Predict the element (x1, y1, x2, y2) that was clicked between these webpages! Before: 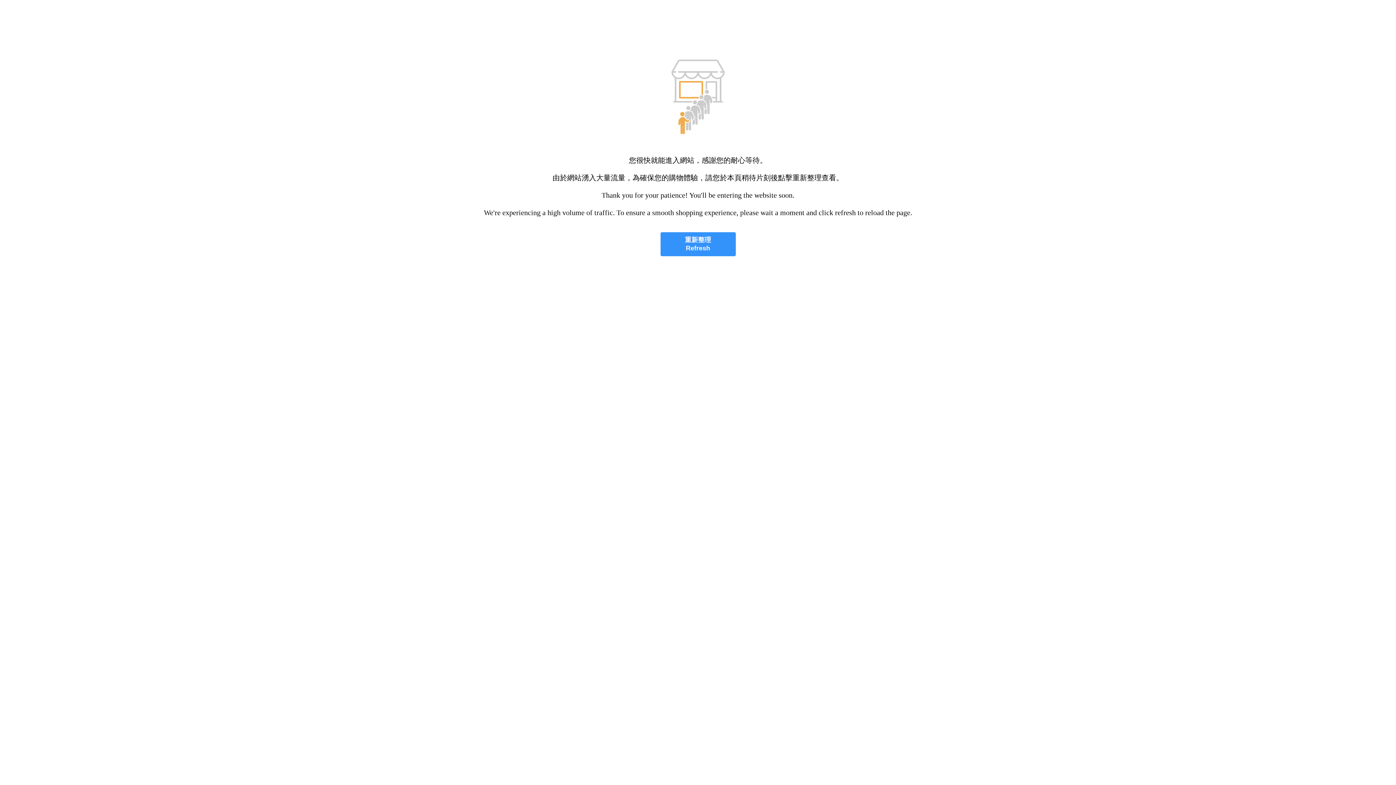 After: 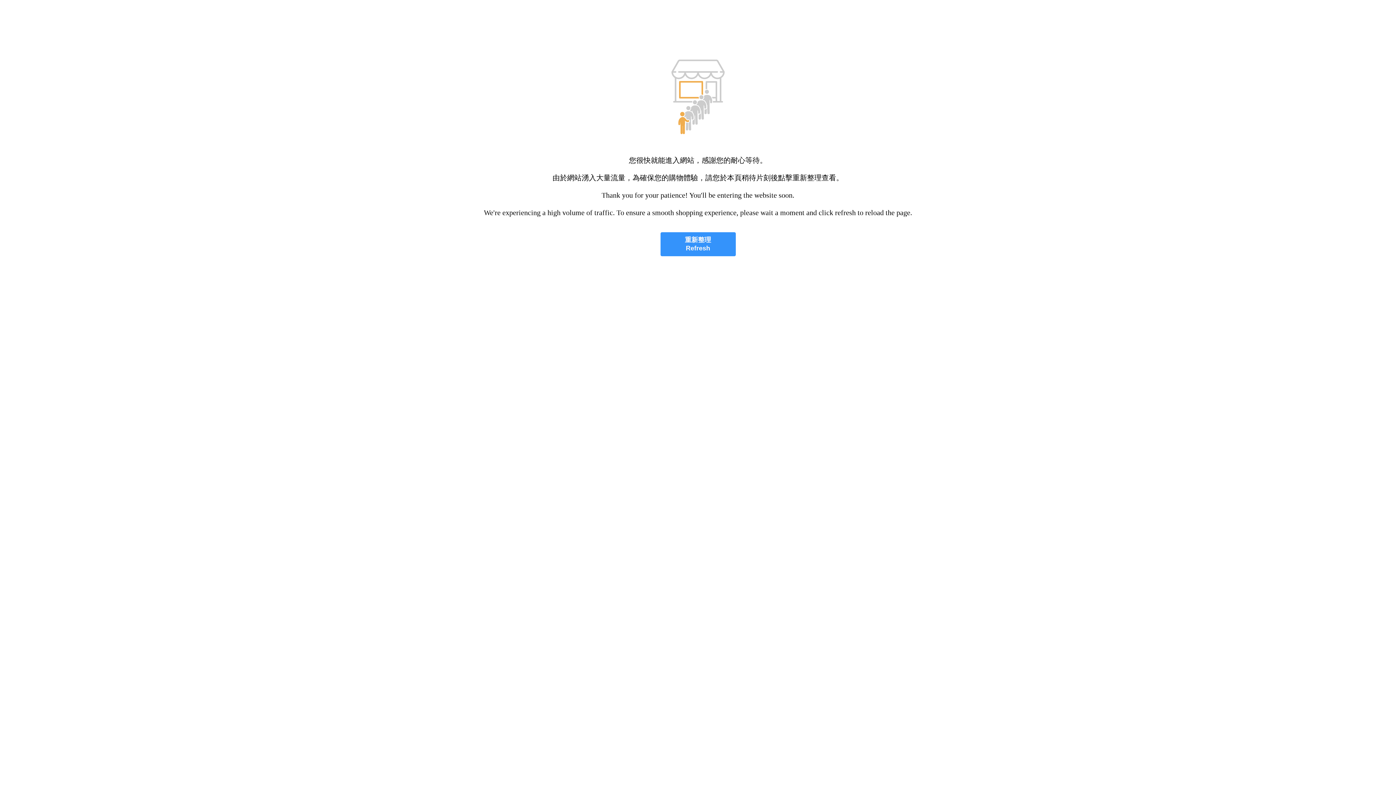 Action: label: 重新整理
Refresh bbox: (660, 232, 735, 256)